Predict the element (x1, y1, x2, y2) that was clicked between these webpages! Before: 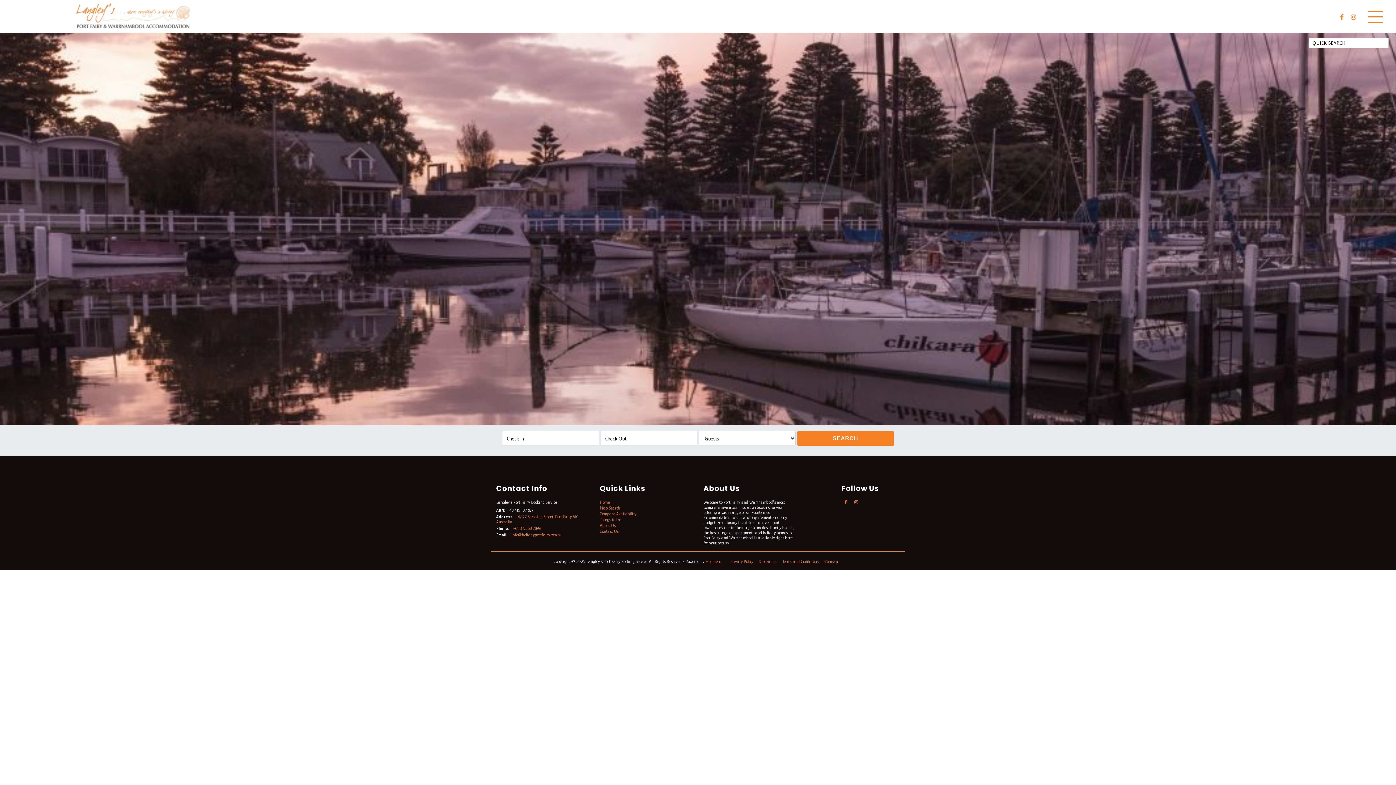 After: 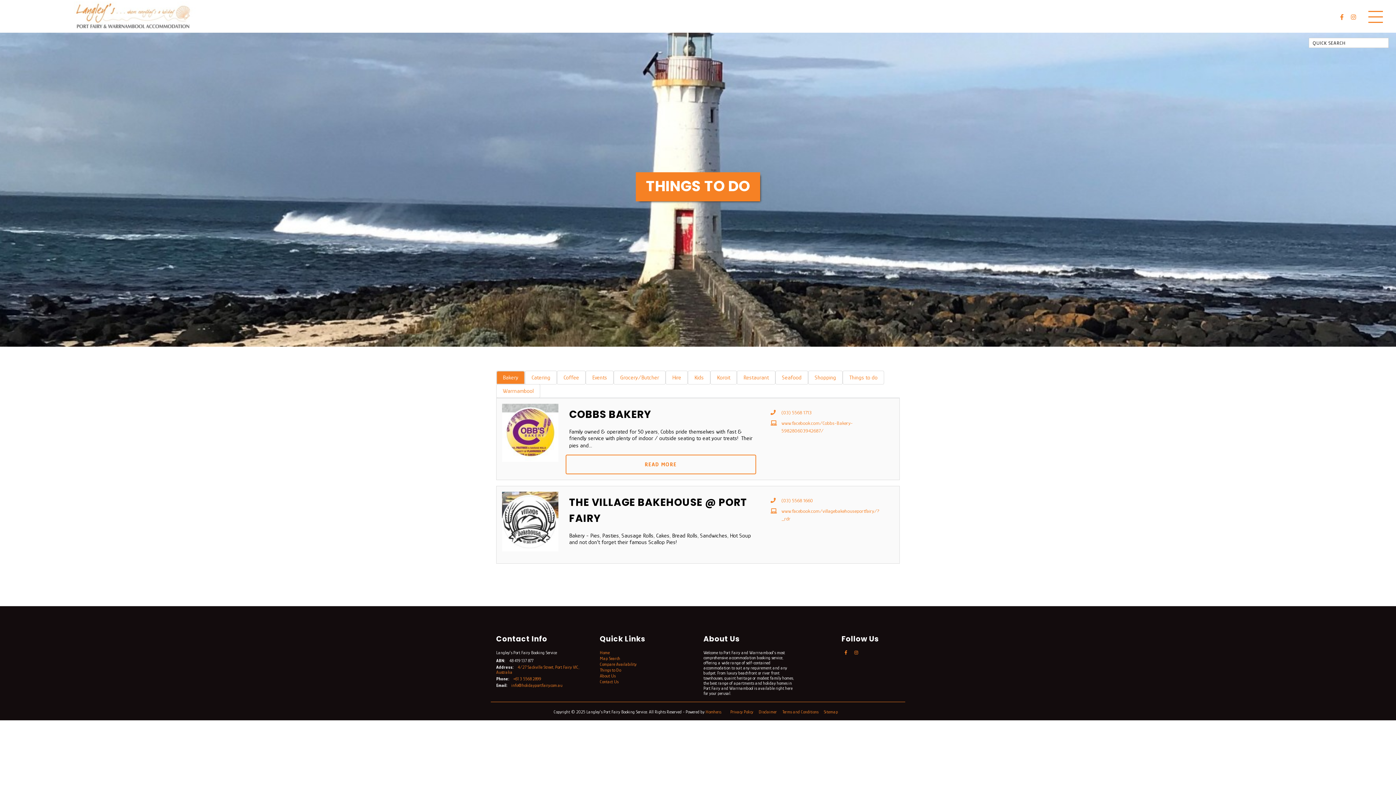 Action: label: Things to Do bbox: (600, 517, 621, 522)